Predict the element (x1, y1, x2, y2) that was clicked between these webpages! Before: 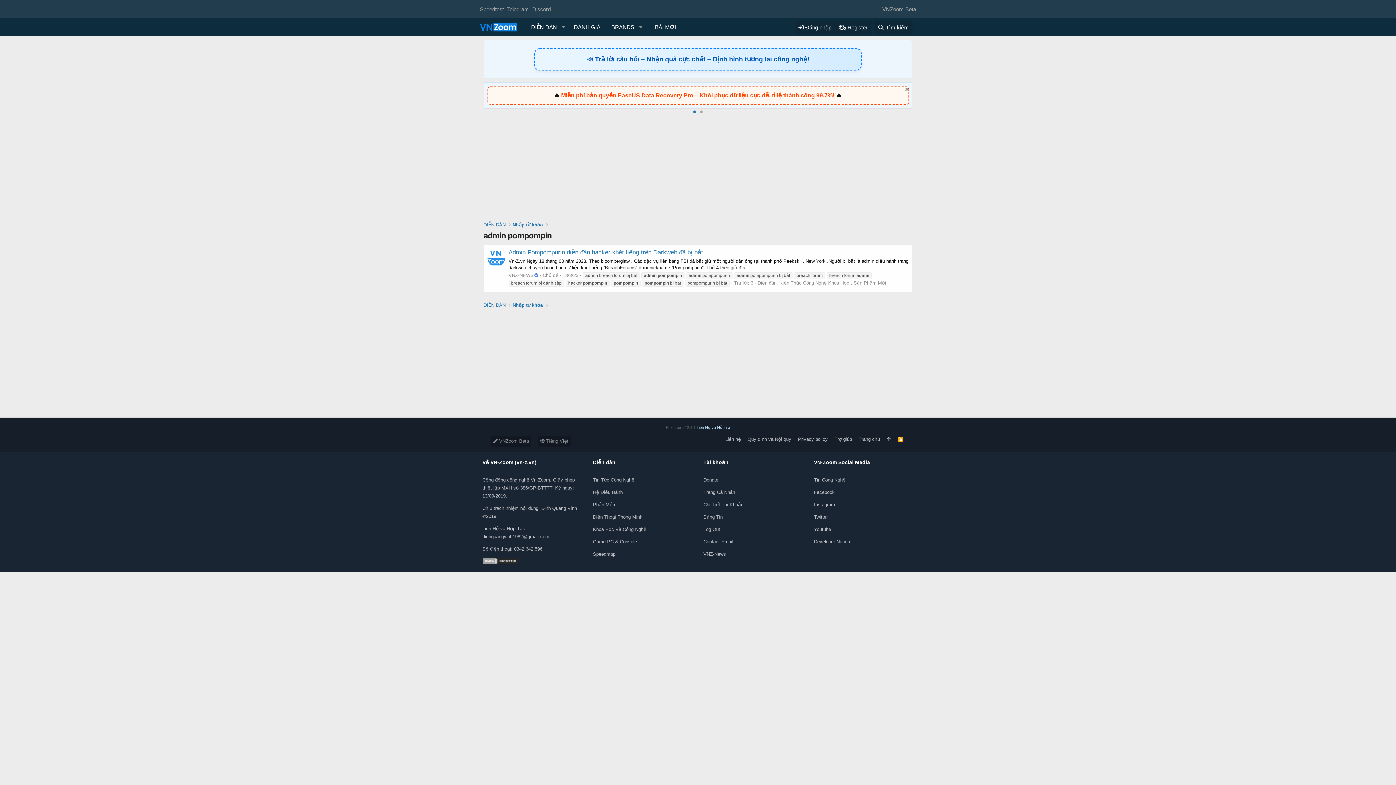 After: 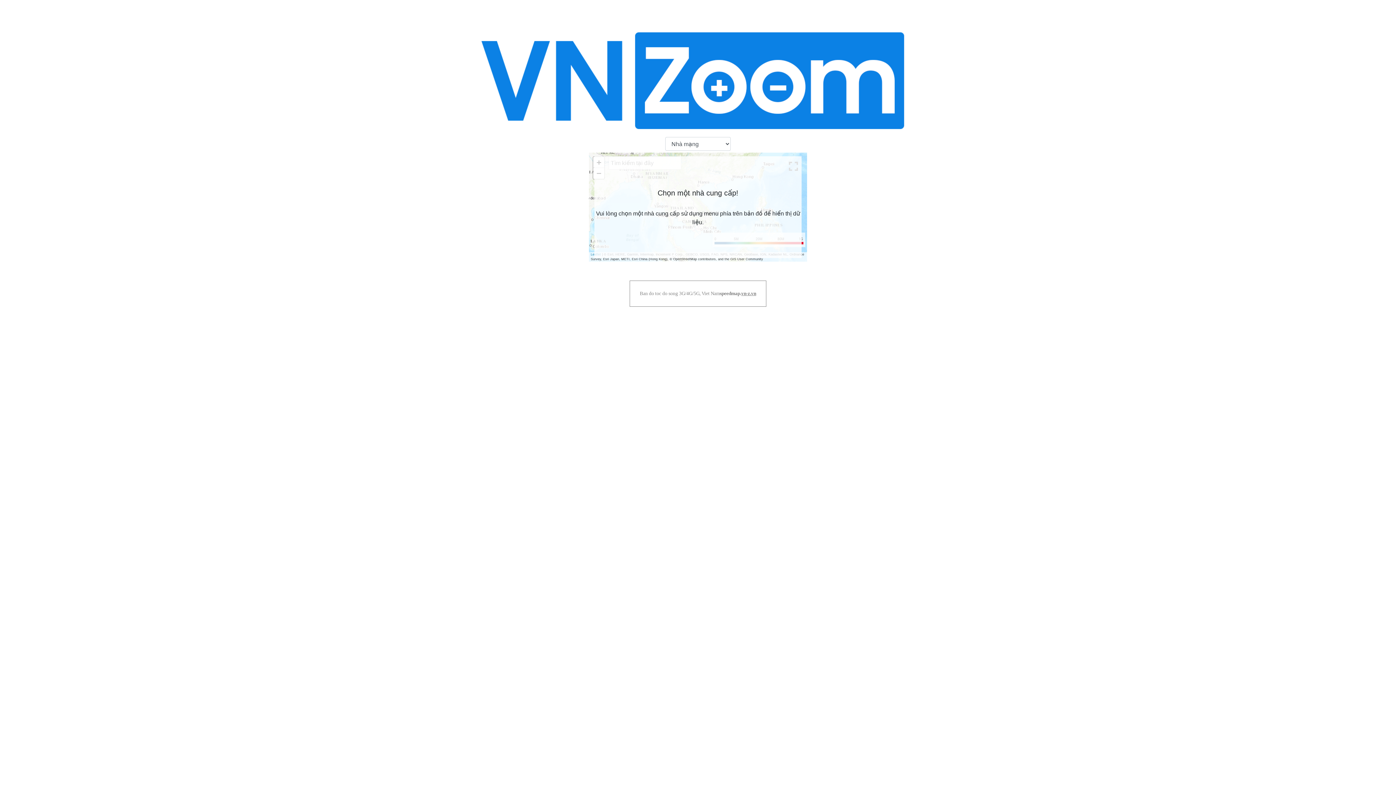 Action: label: Speedmap bbox: (593, 548, 692, 560)